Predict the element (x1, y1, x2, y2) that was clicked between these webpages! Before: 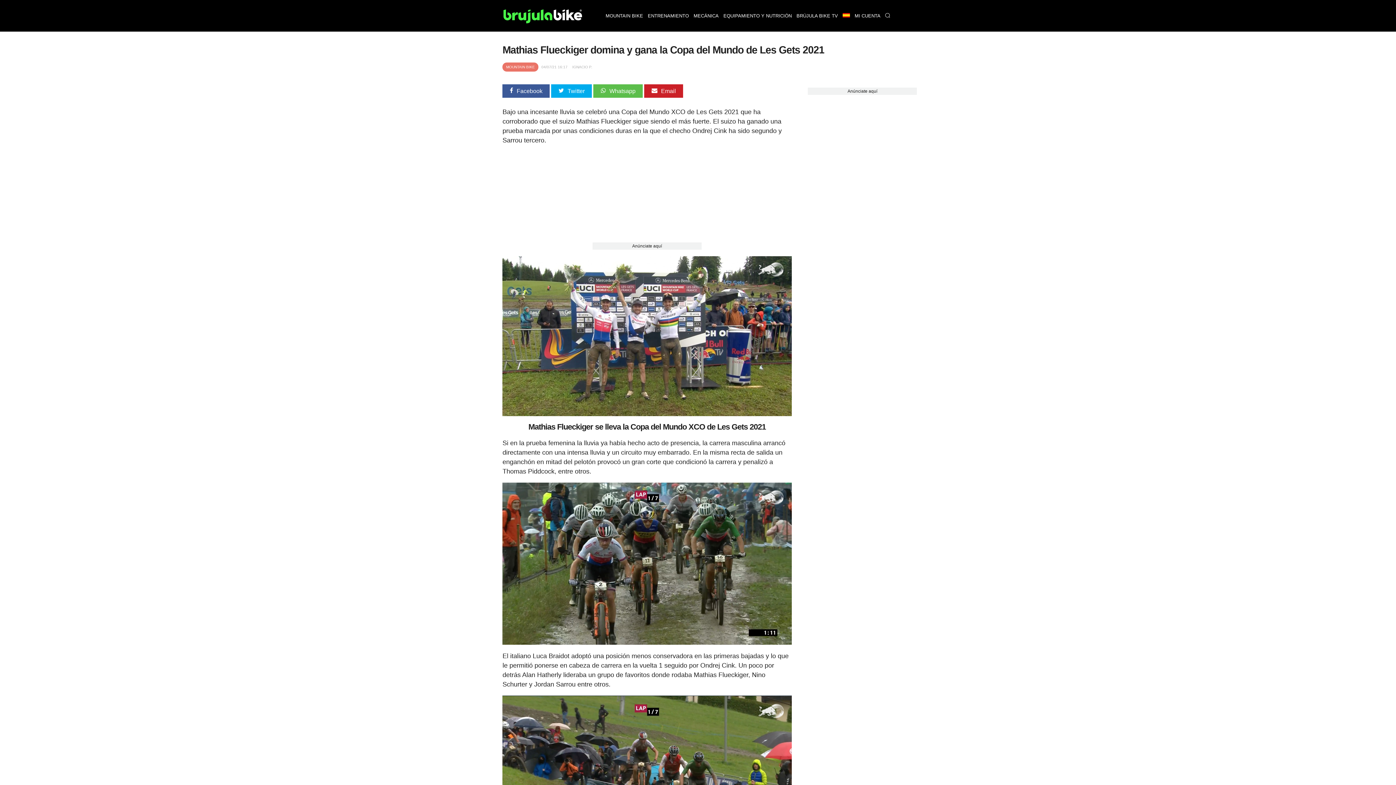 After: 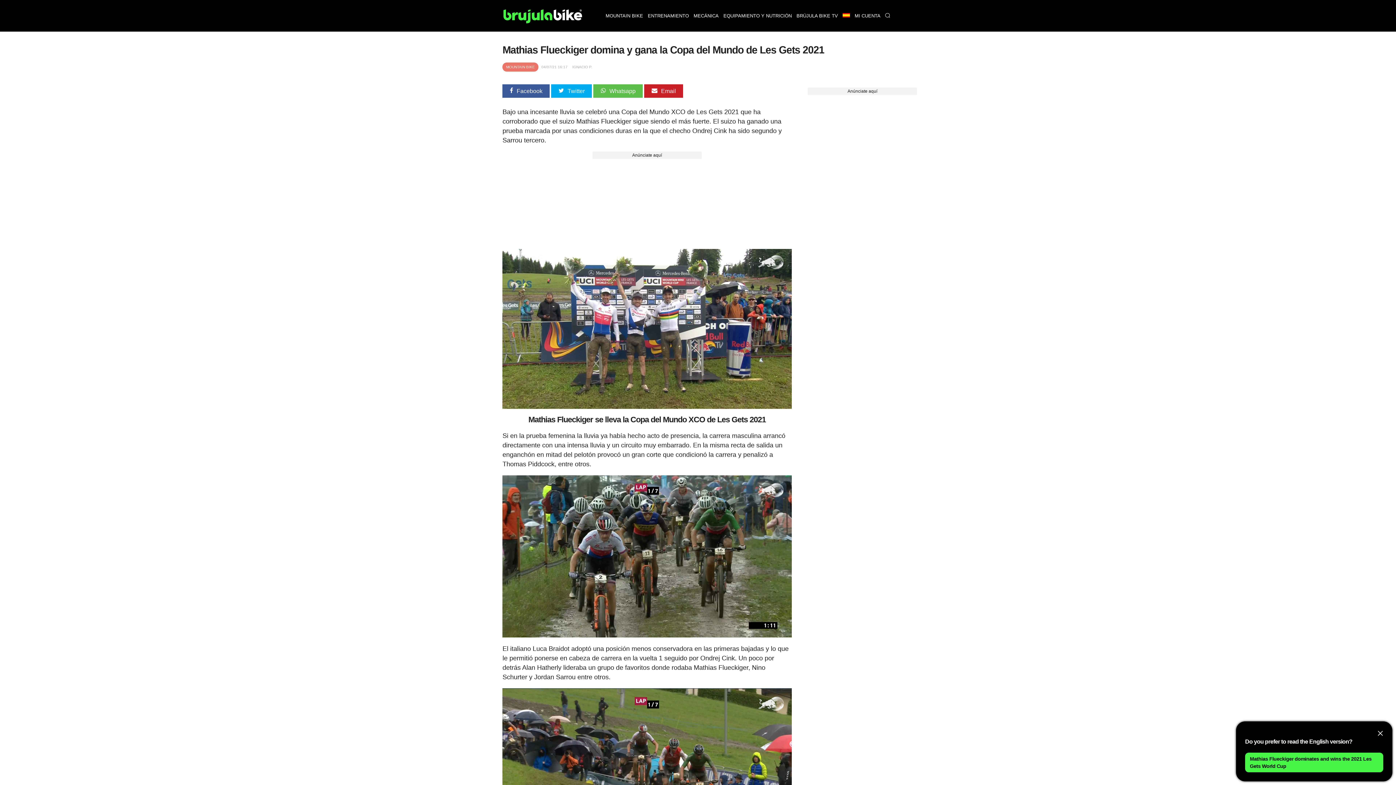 Action: label: Whatsapp bbox: (593, 84, 643, 97)